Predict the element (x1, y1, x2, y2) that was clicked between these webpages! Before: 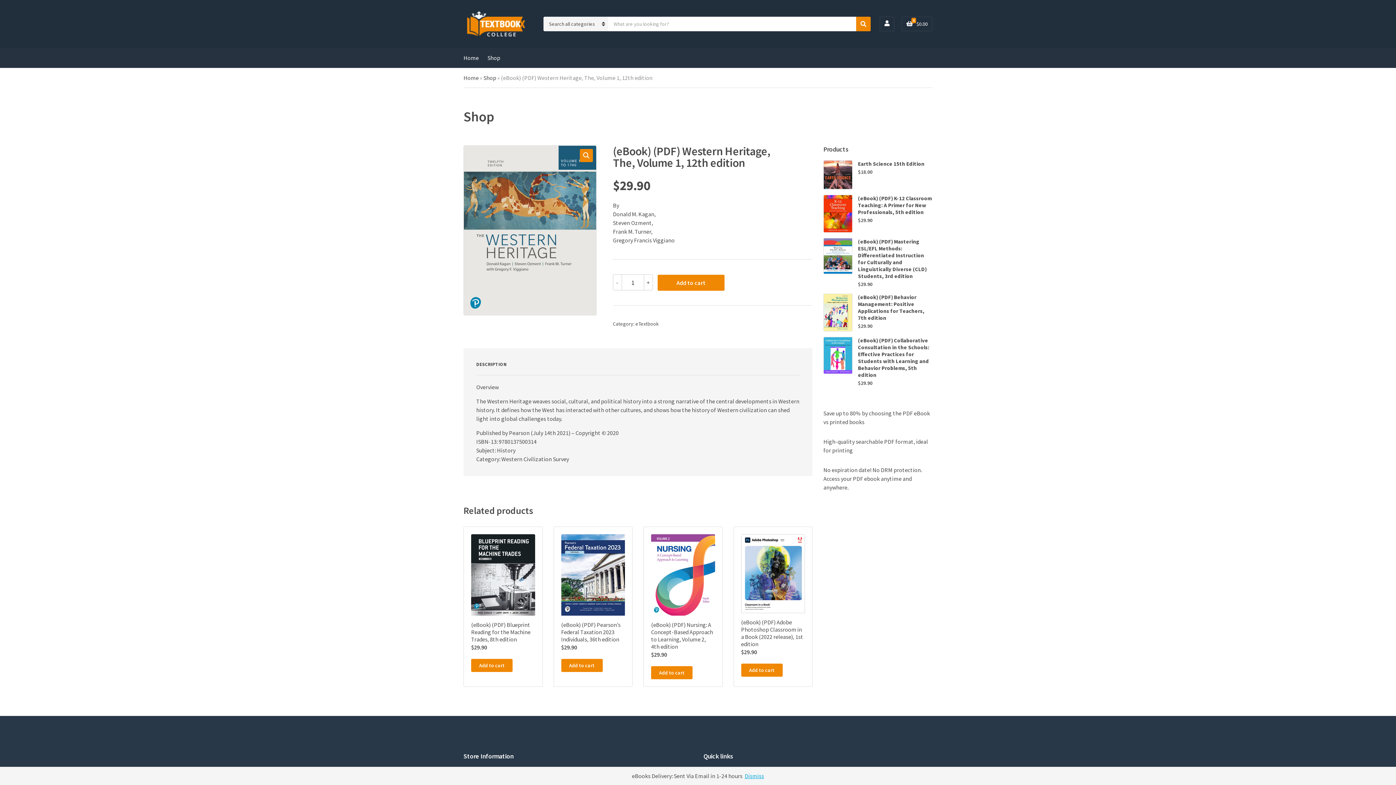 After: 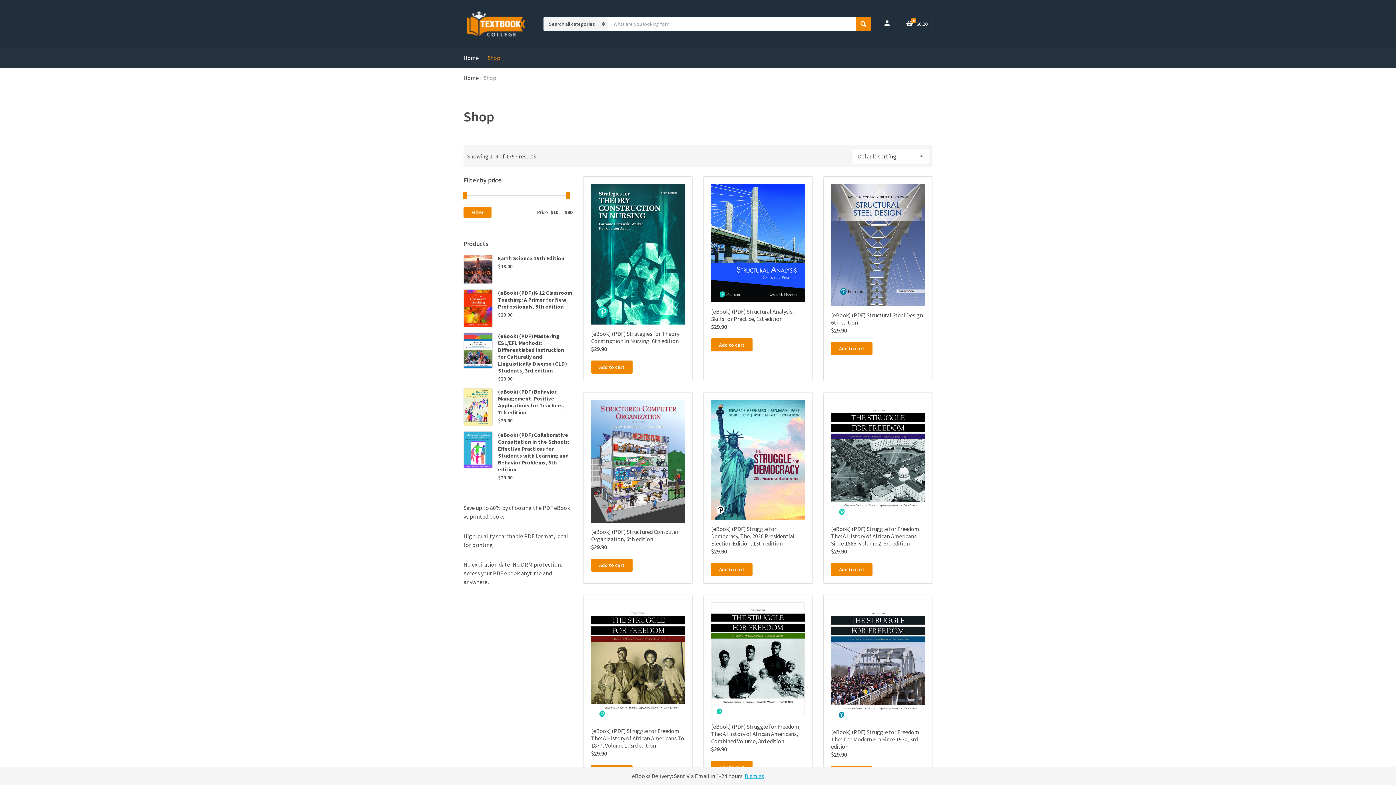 Action: label: Shop bbox: (483, 74, 496, 81)